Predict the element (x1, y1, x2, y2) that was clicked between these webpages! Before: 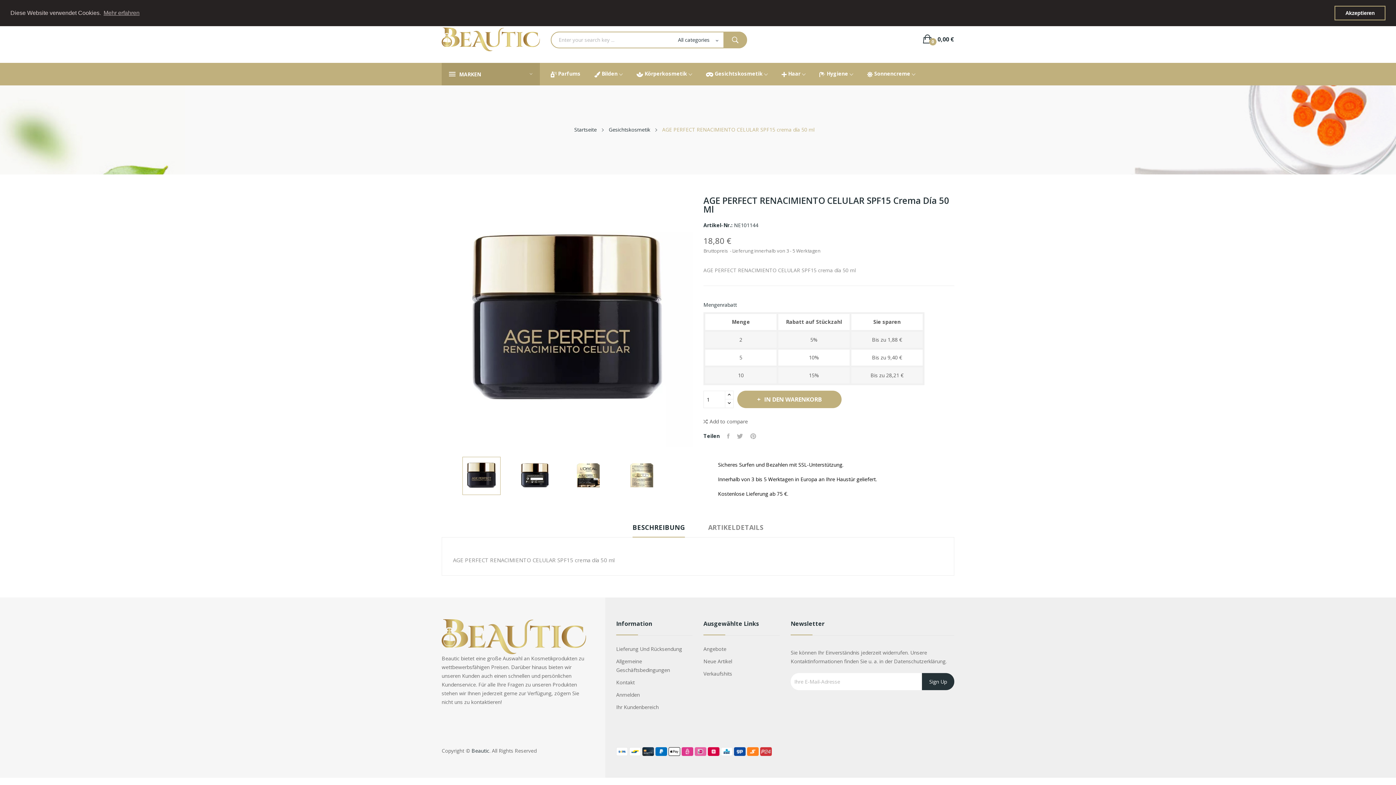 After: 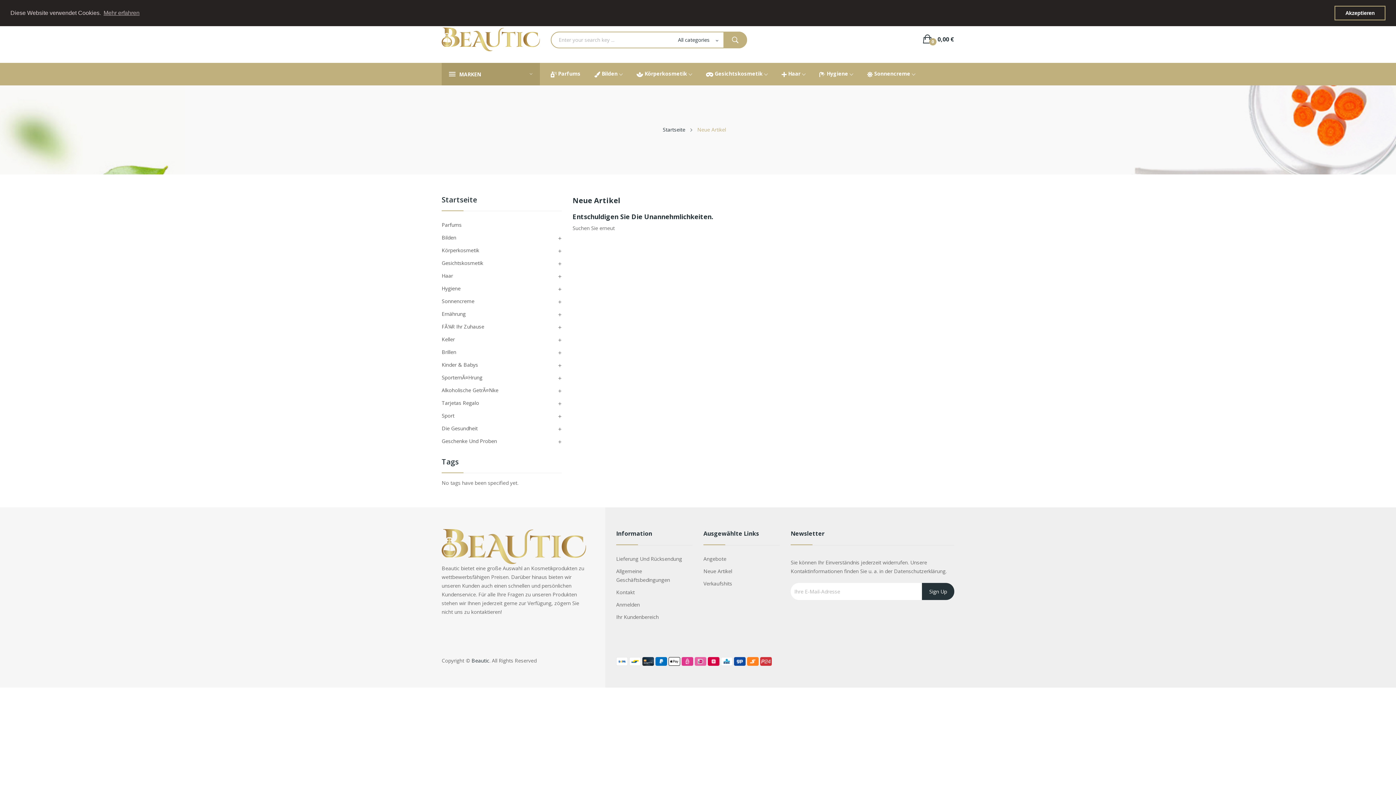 Action: bbox: (703, 657, 779, 666) label: Neue Artikel